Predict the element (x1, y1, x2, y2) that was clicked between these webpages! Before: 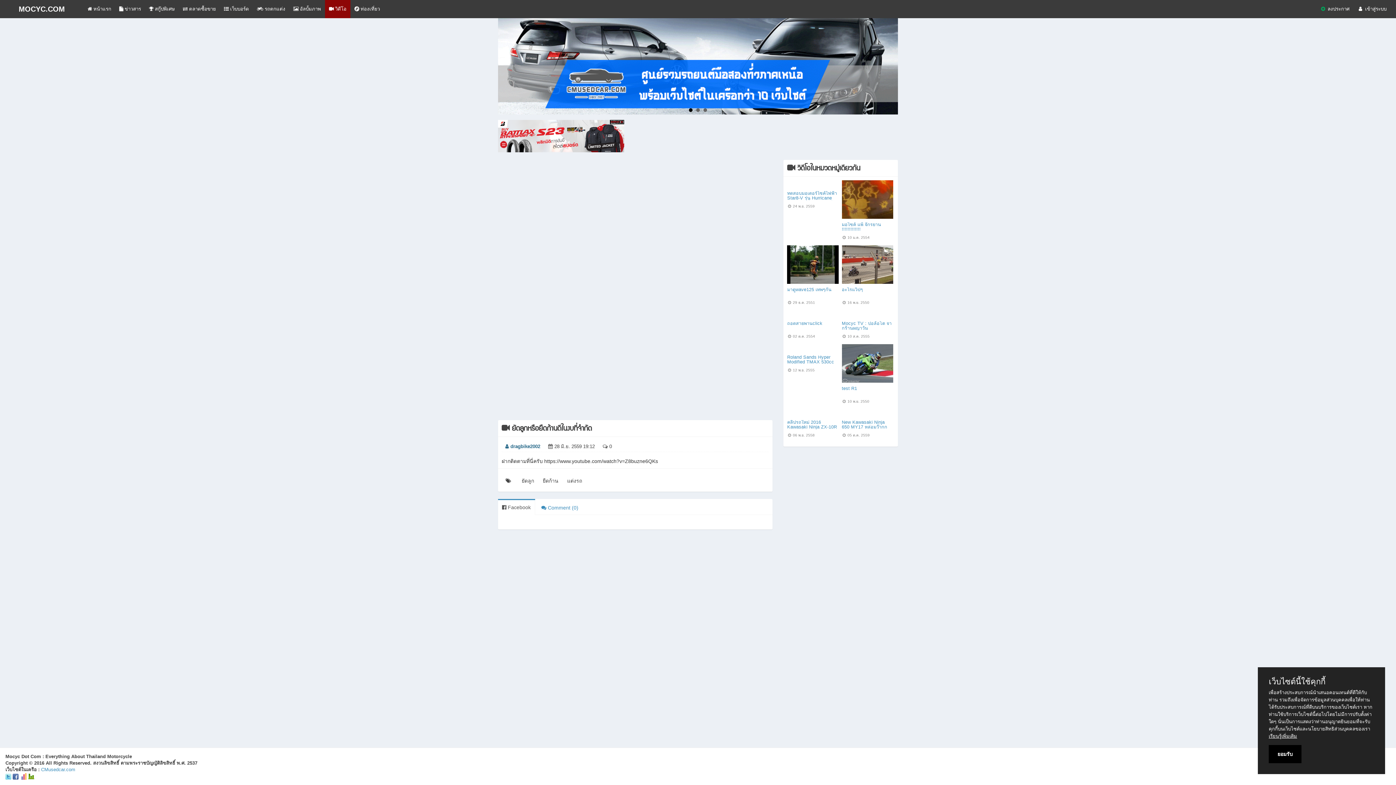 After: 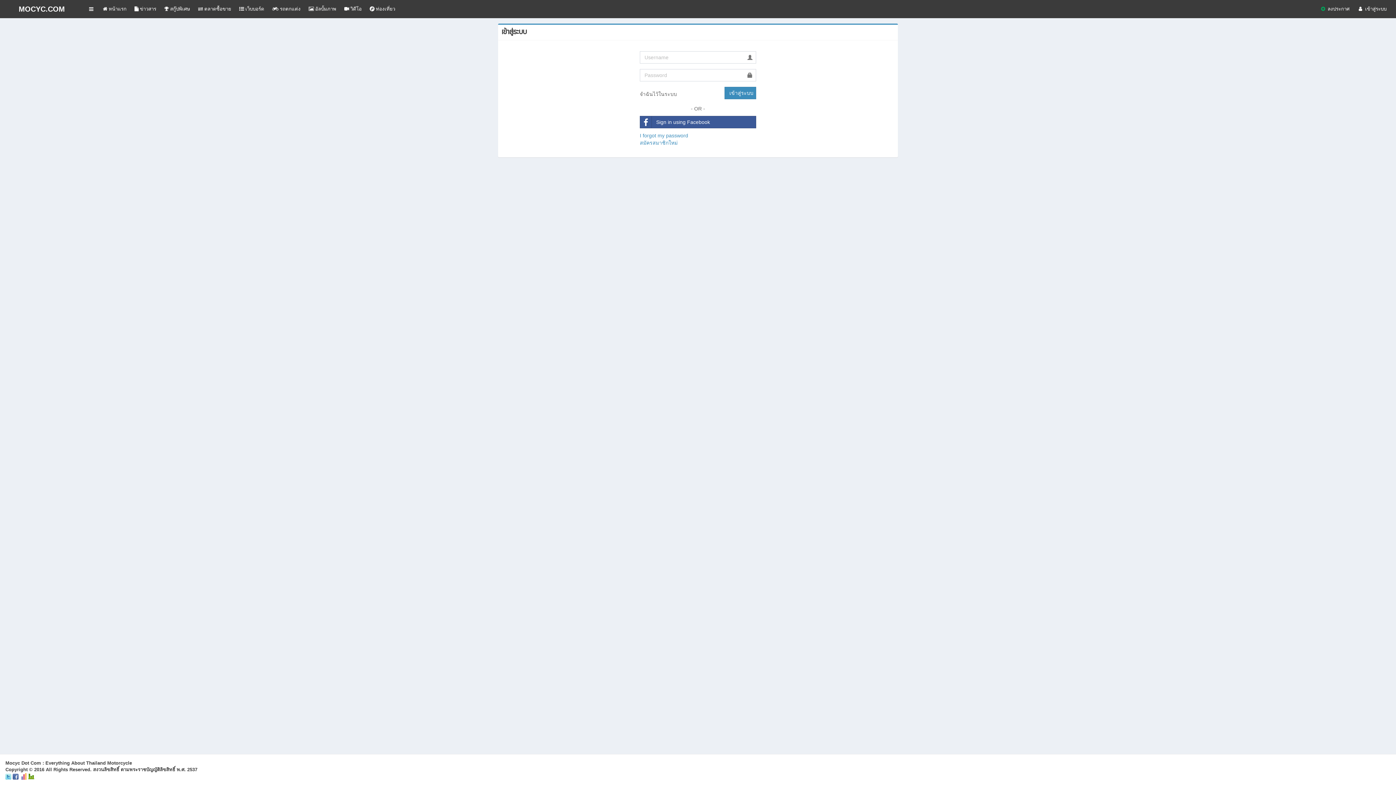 Action: bbox: (1353, 0, 1390, 18) label:  เข้าสู่ระบบ